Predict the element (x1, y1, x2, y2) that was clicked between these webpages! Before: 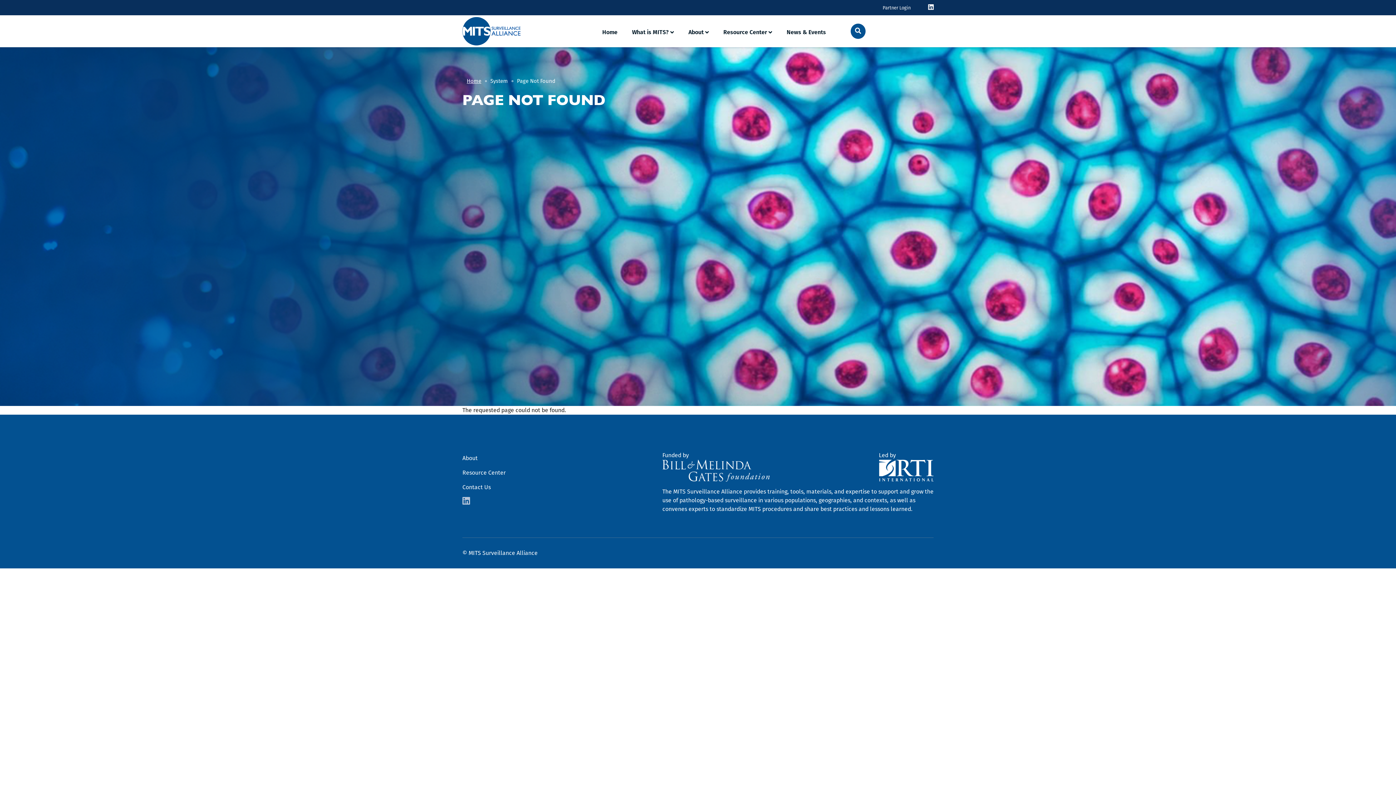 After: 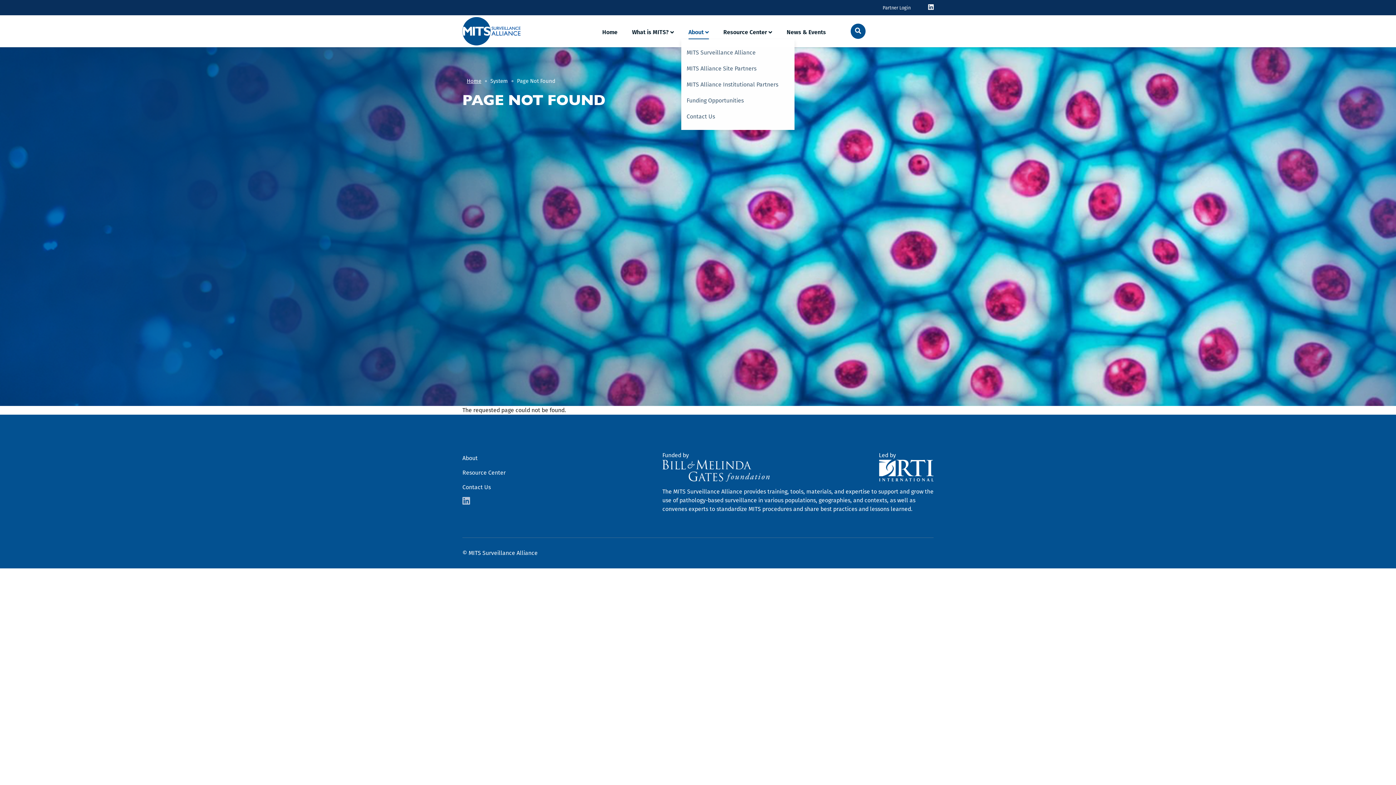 Action: bbox: (688, 27, 709, 38) label: About